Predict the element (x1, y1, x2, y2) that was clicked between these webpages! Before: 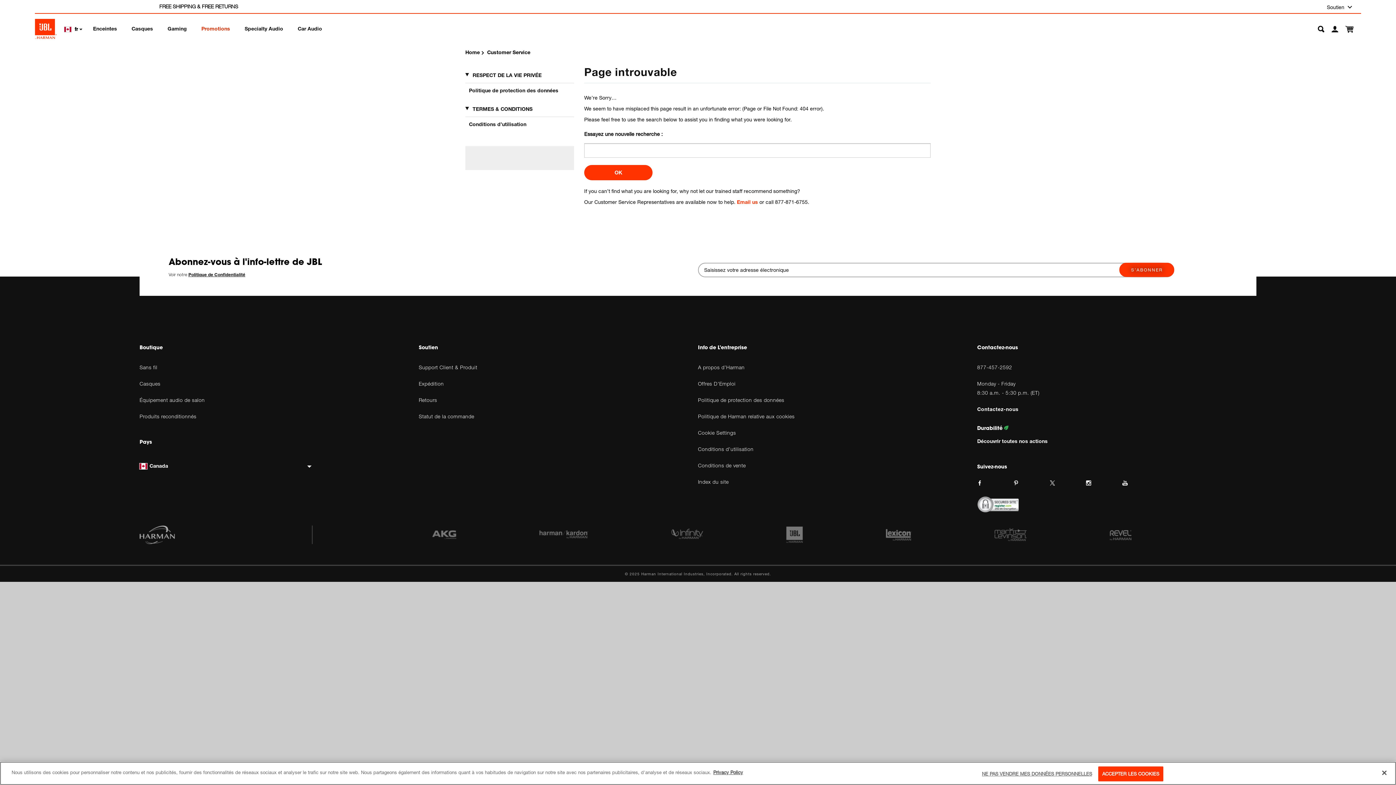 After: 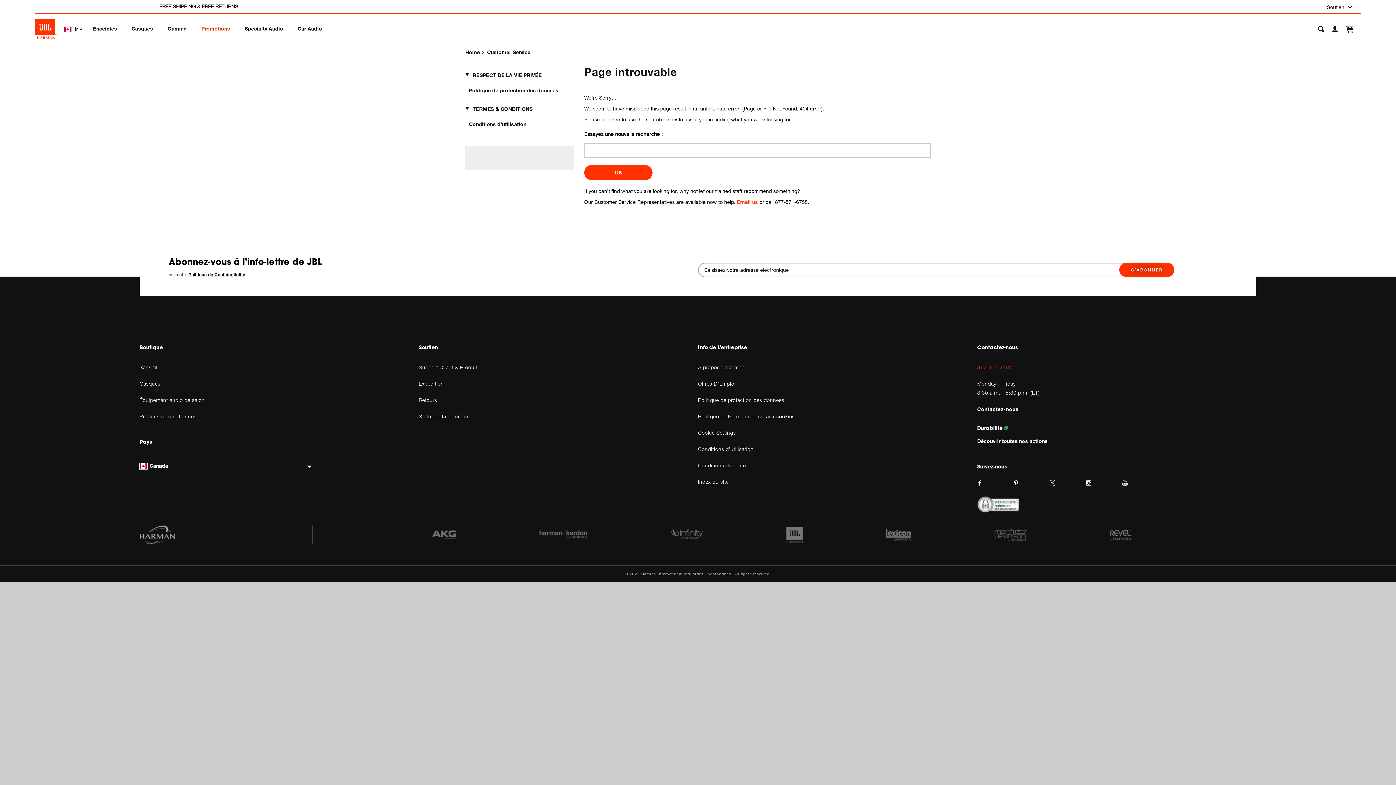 Action: bbox: (977, 363, 1256, 371) label: 877-457-2592